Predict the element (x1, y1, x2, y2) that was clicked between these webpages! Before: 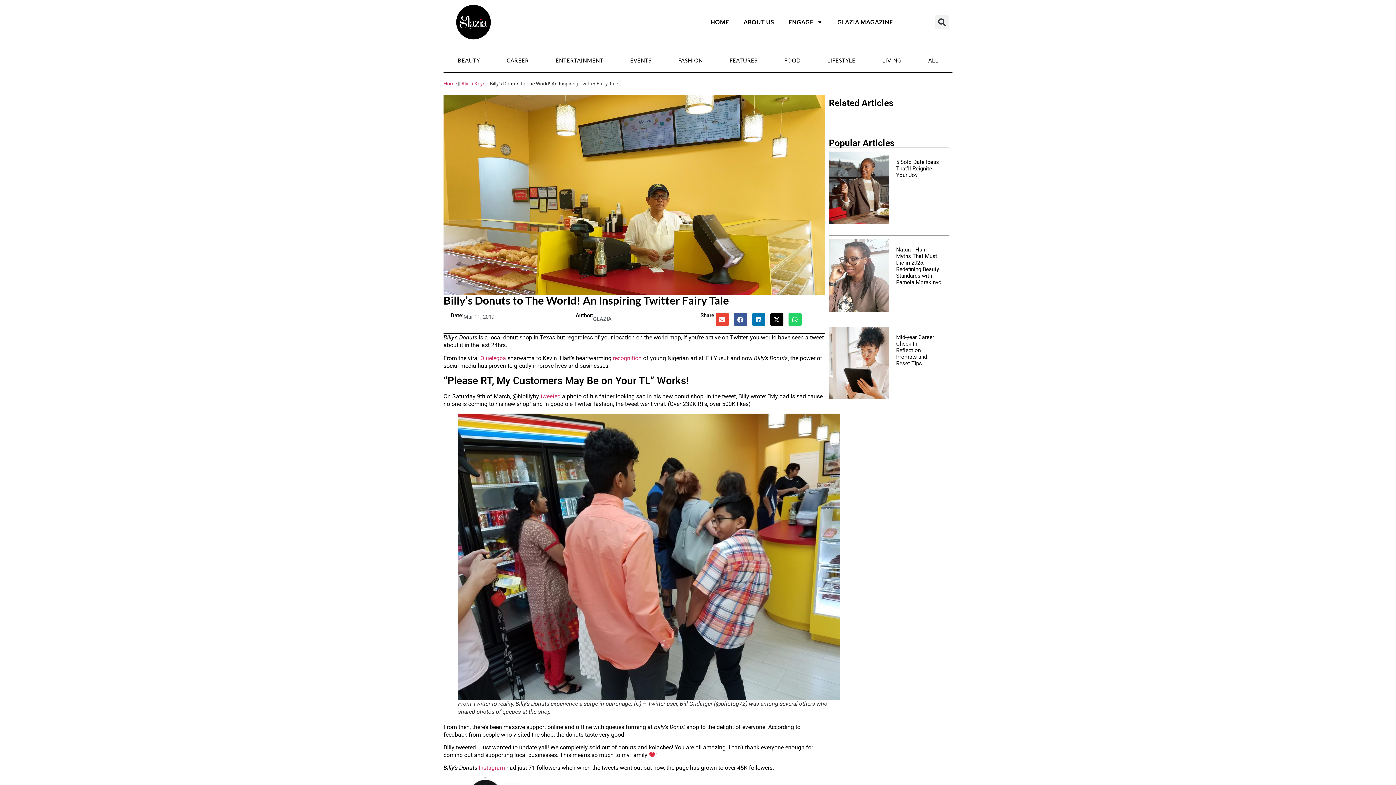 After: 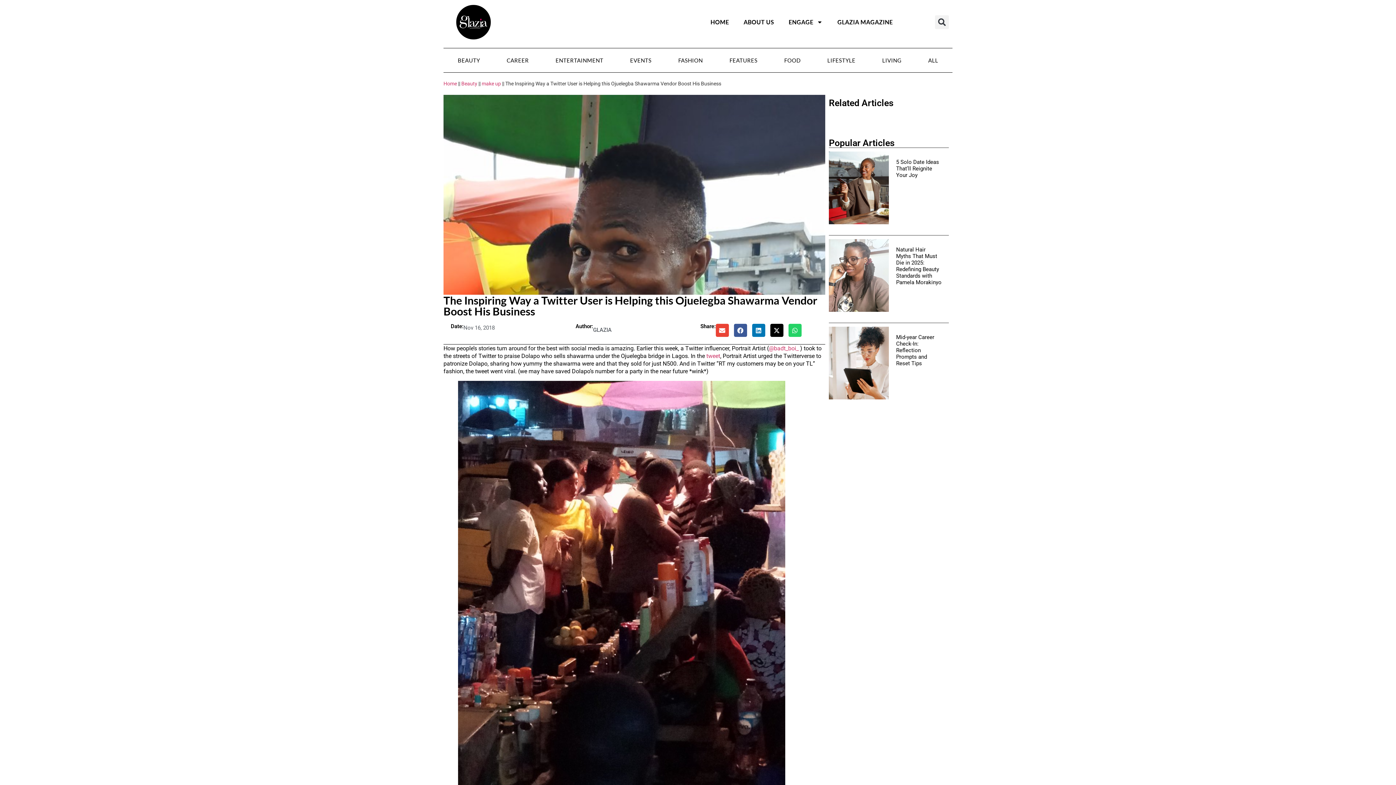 Action: label: Ojuelegba bbox: (480, 354, 506, 361)